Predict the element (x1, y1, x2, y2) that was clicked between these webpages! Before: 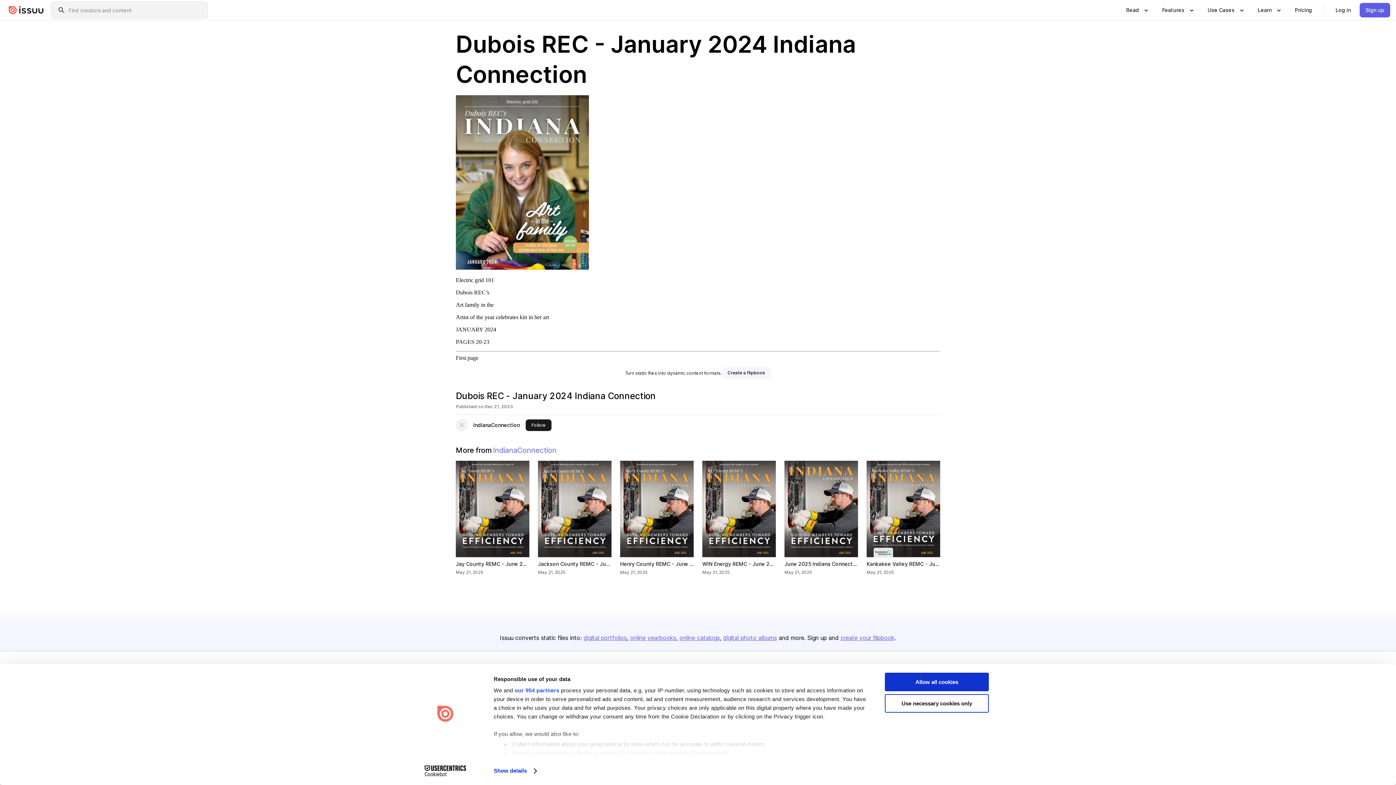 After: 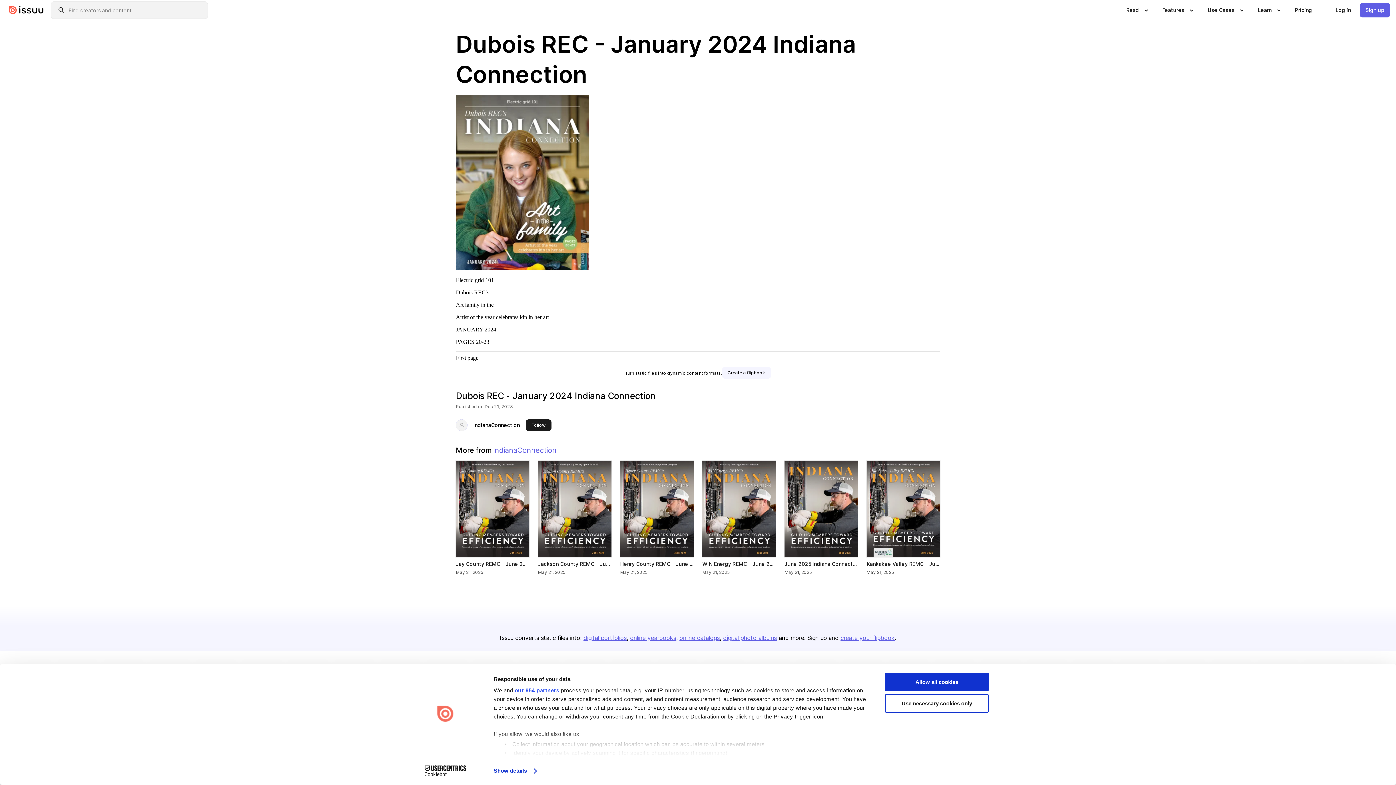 Action: label: Show details bbox: (493, 765, 536, 776)